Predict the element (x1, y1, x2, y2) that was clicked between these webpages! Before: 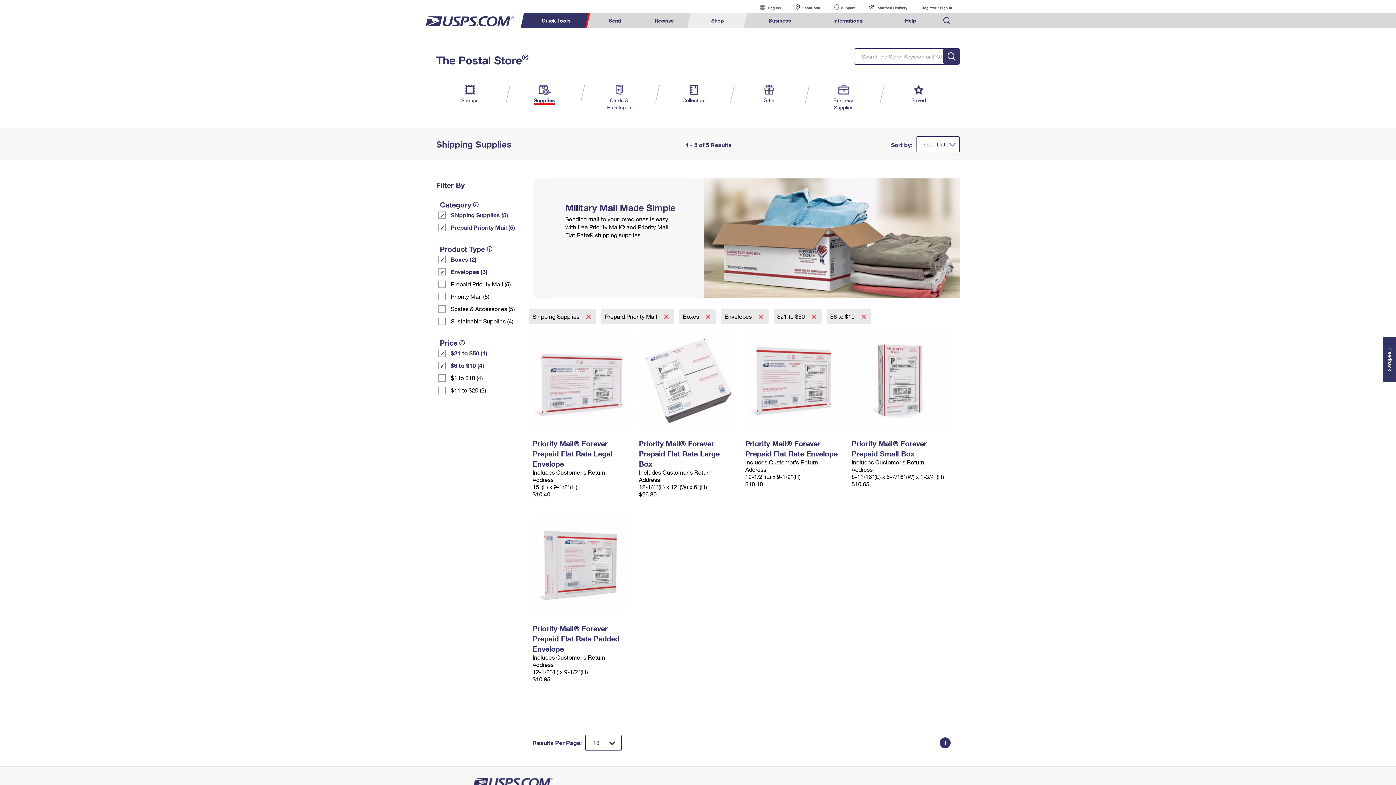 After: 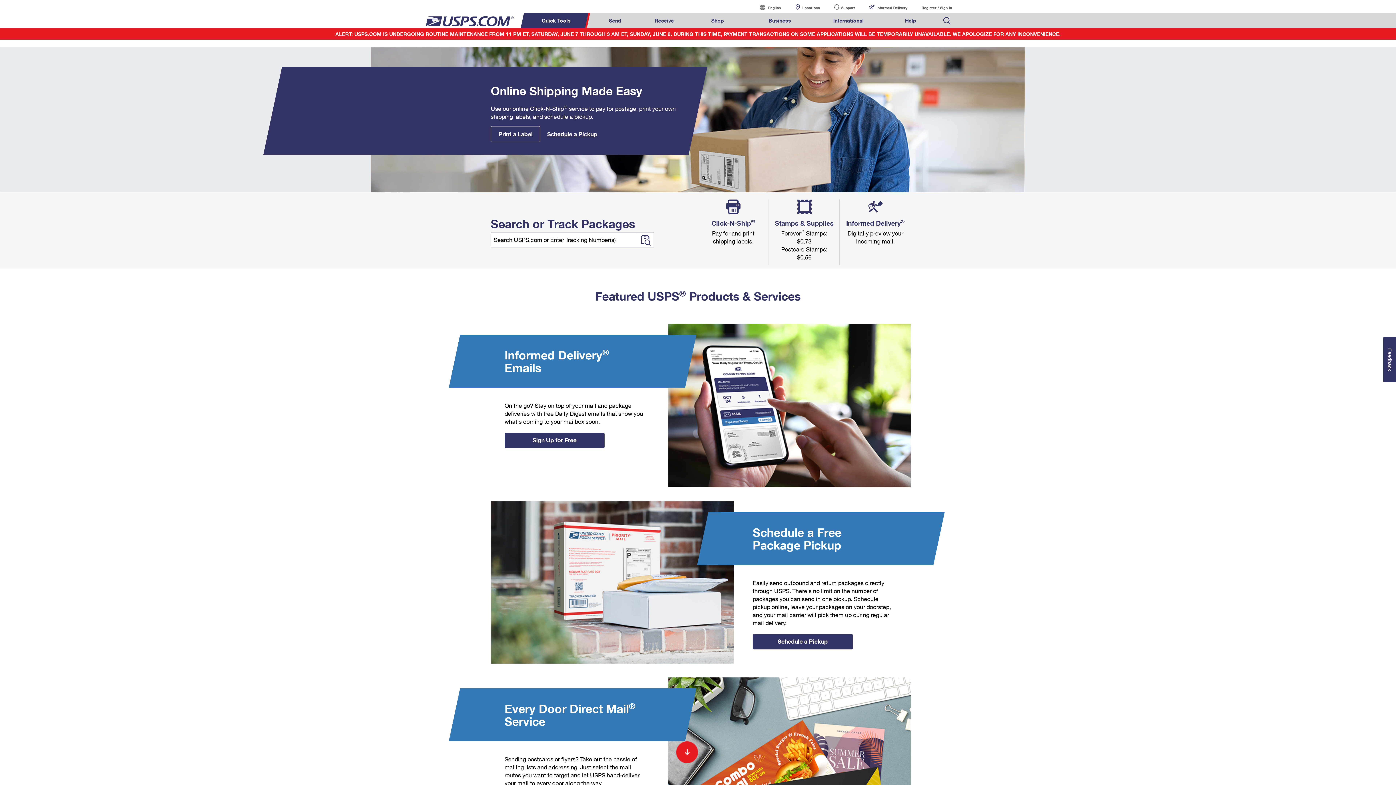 Action: bbox: (472, 778, 553, 788)